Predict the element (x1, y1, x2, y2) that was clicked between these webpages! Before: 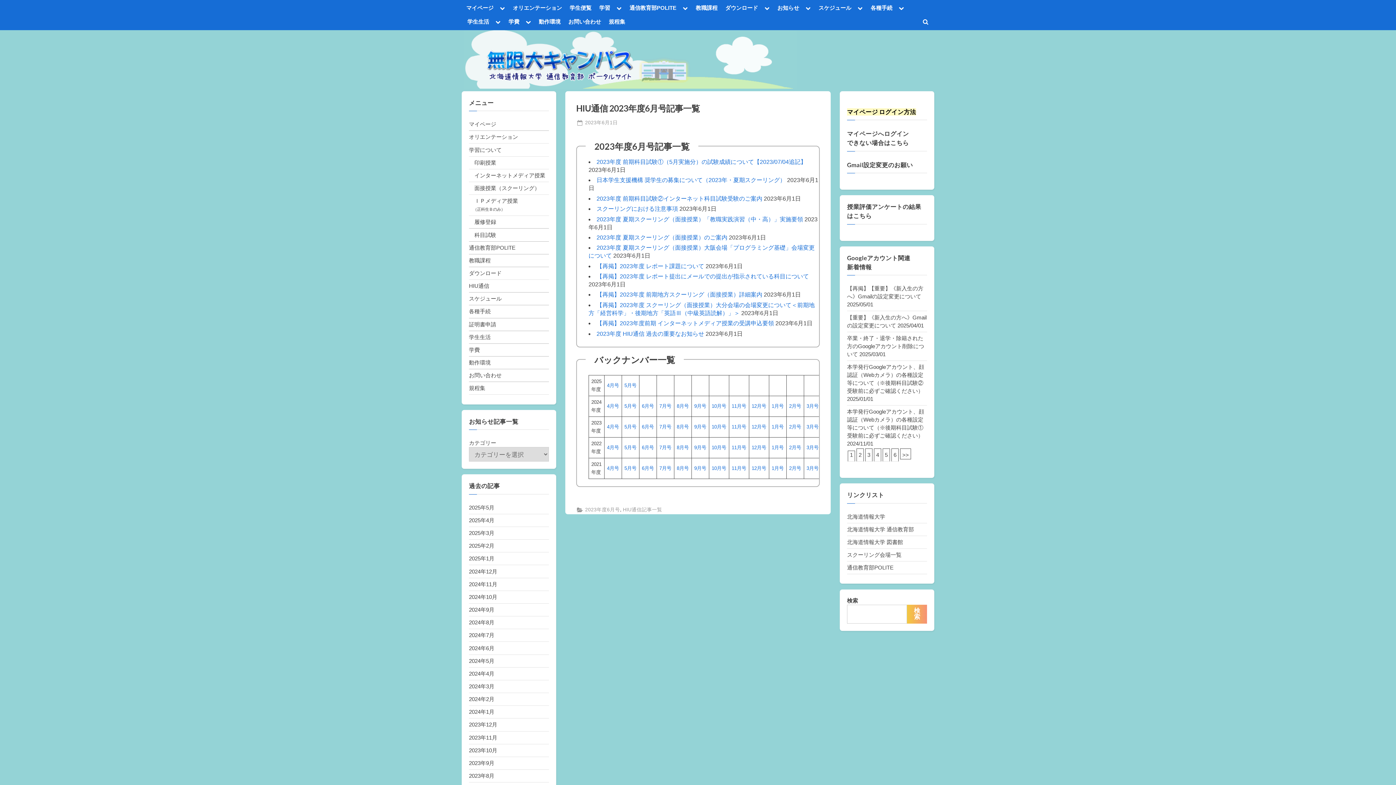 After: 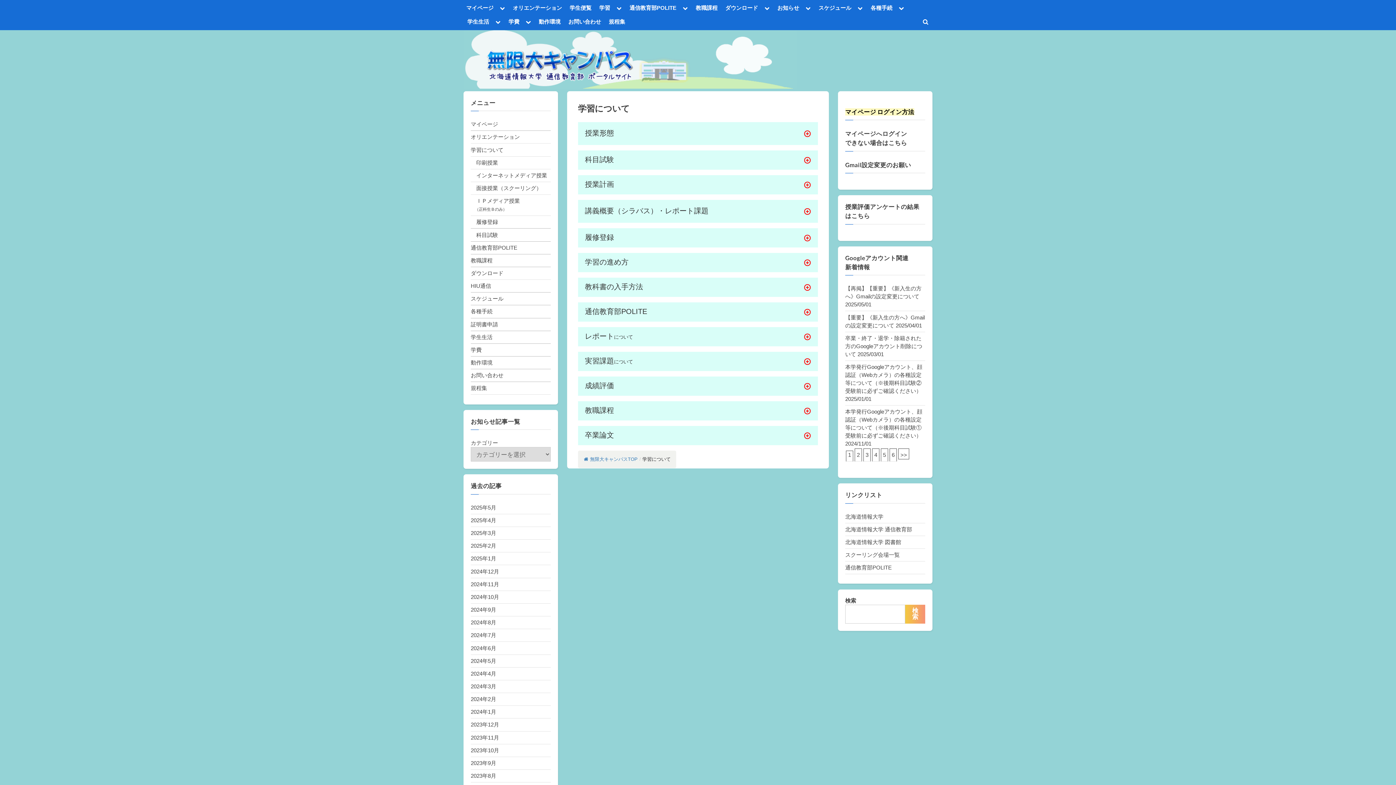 Action: label: 学習 bbox: (596, 2, 613, 13)